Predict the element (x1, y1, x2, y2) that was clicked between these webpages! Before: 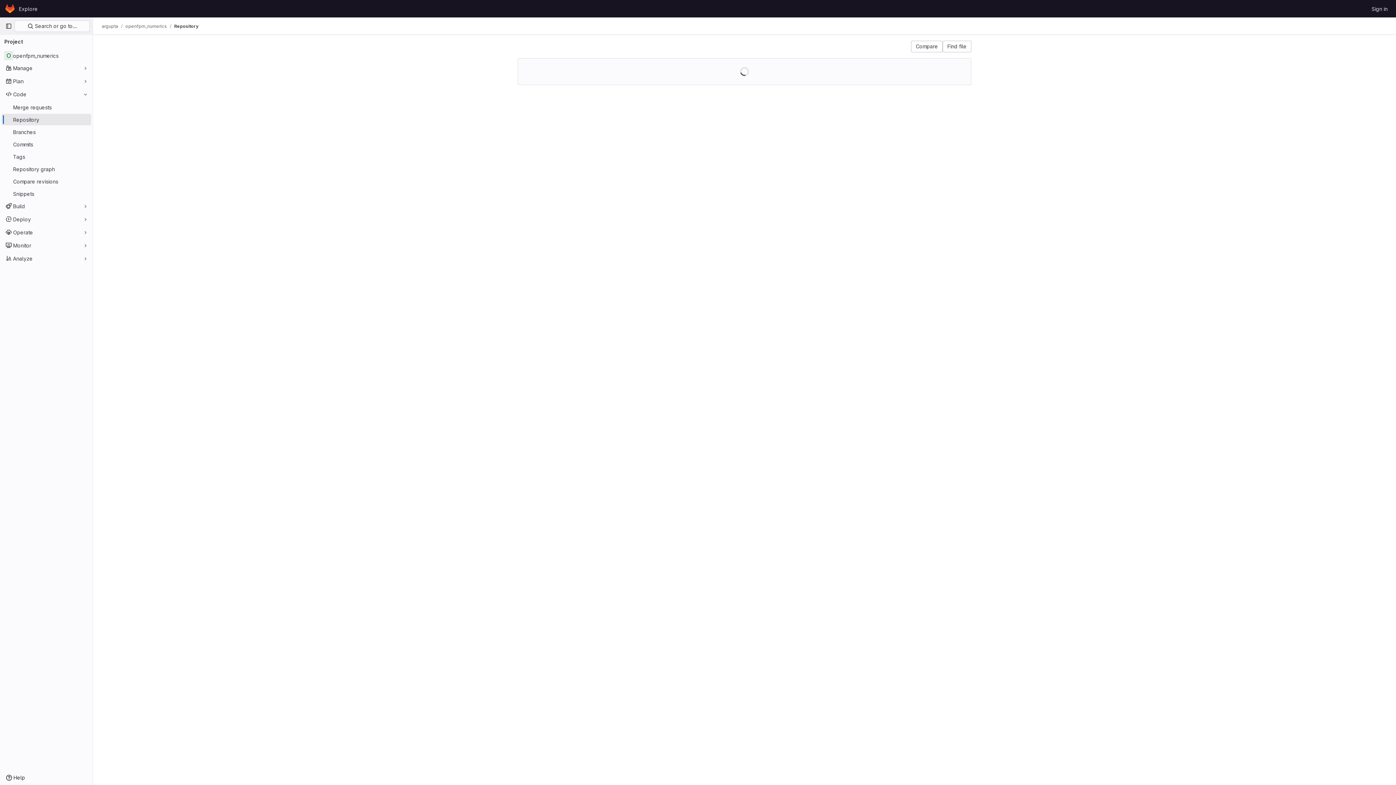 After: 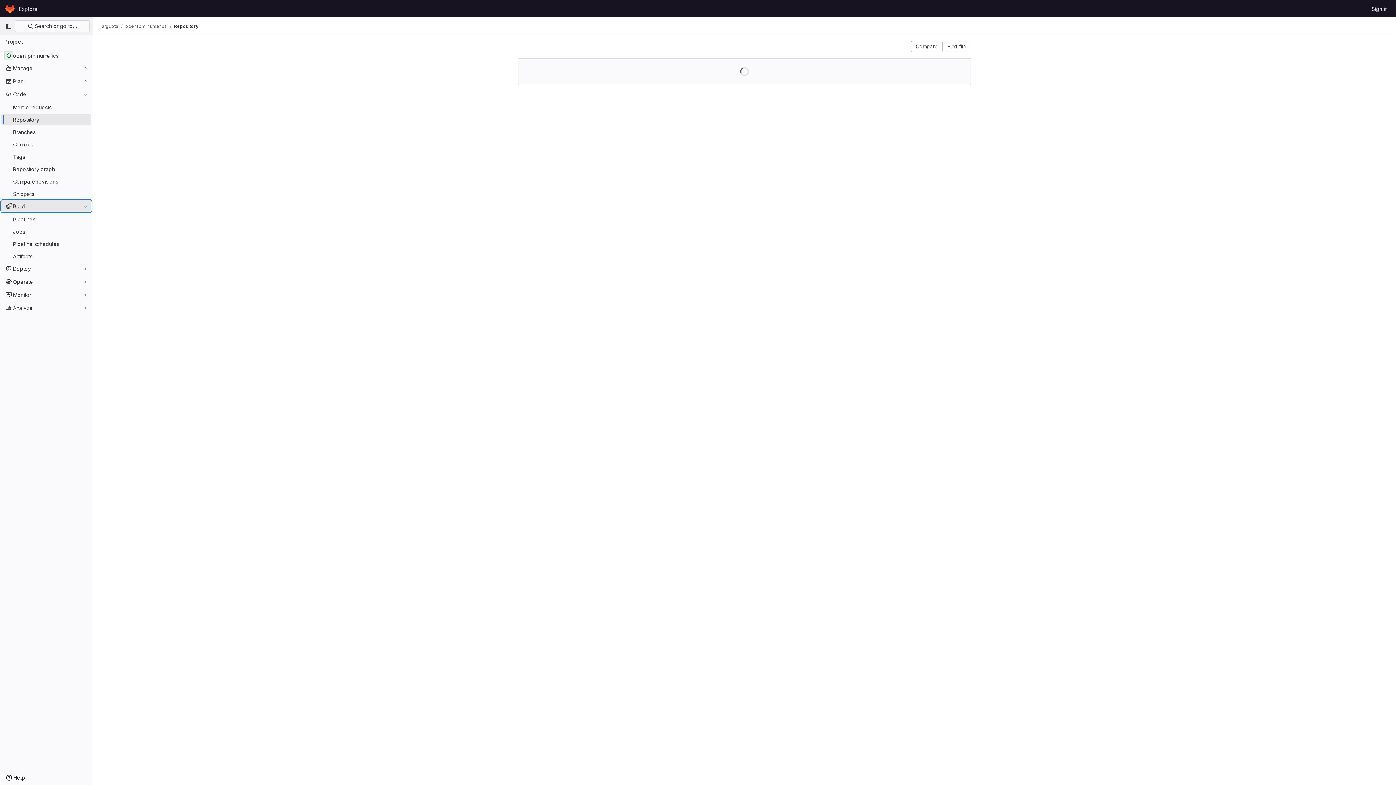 Action: label: Build bbox: (1, 200, 91, 212)